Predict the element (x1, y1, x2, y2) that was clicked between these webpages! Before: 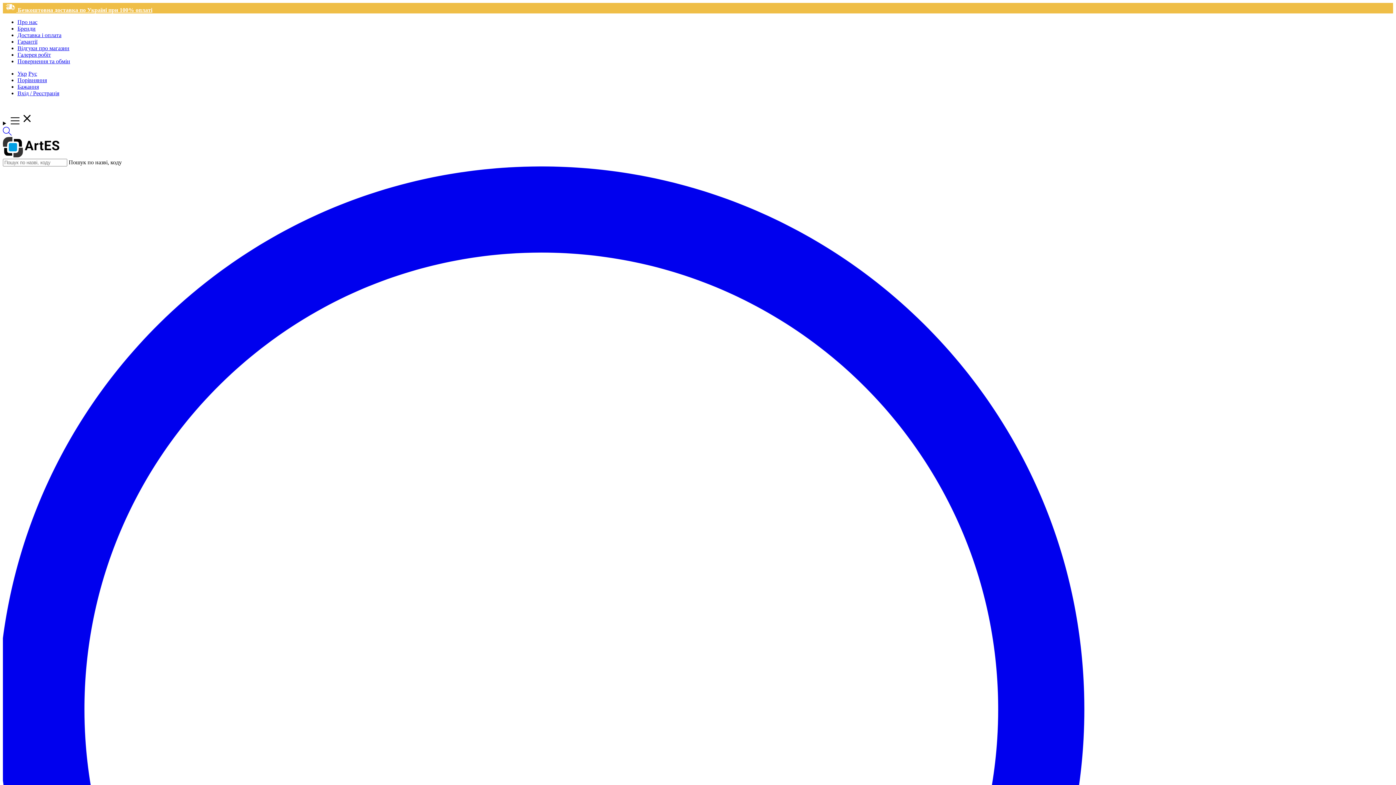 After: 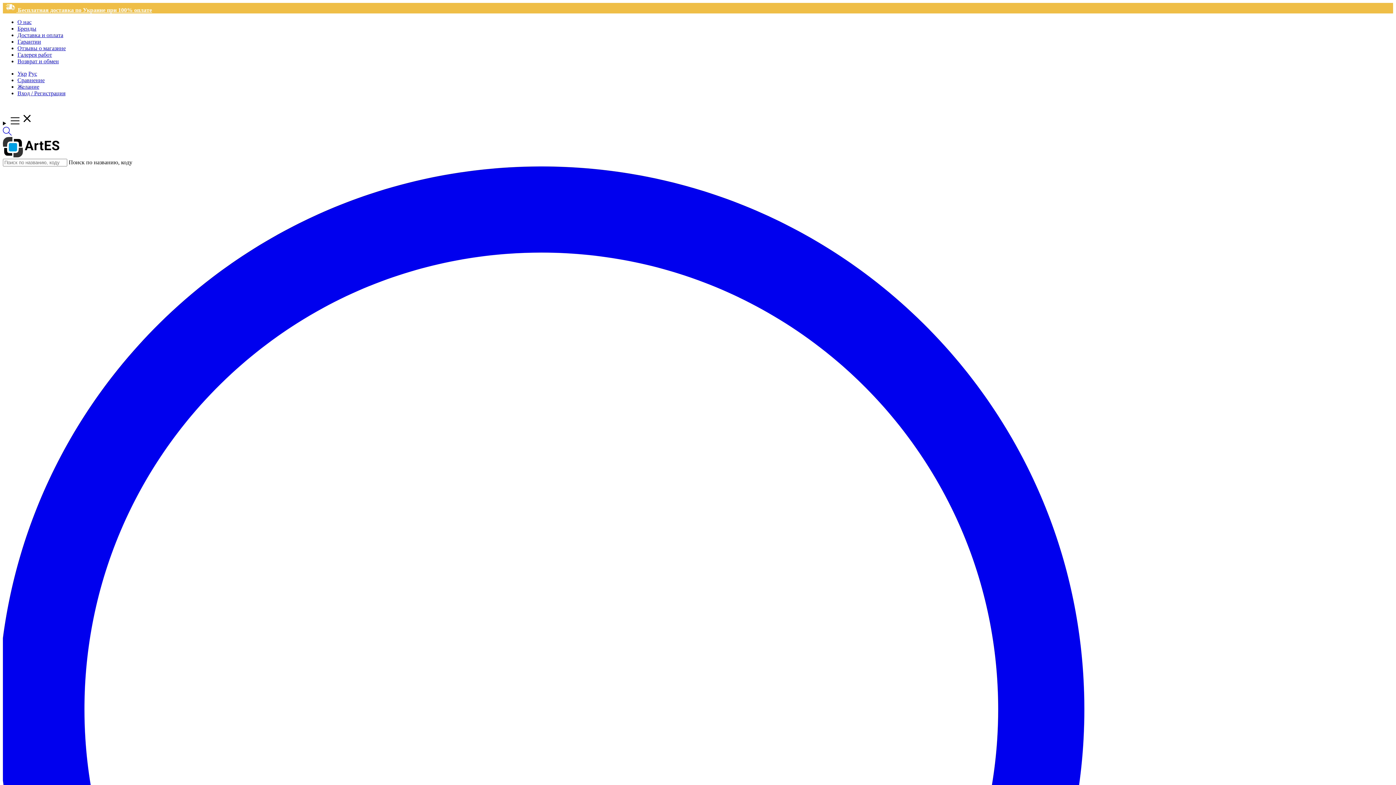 Action: label: Рус bbox: (28, 70, 37, 76)